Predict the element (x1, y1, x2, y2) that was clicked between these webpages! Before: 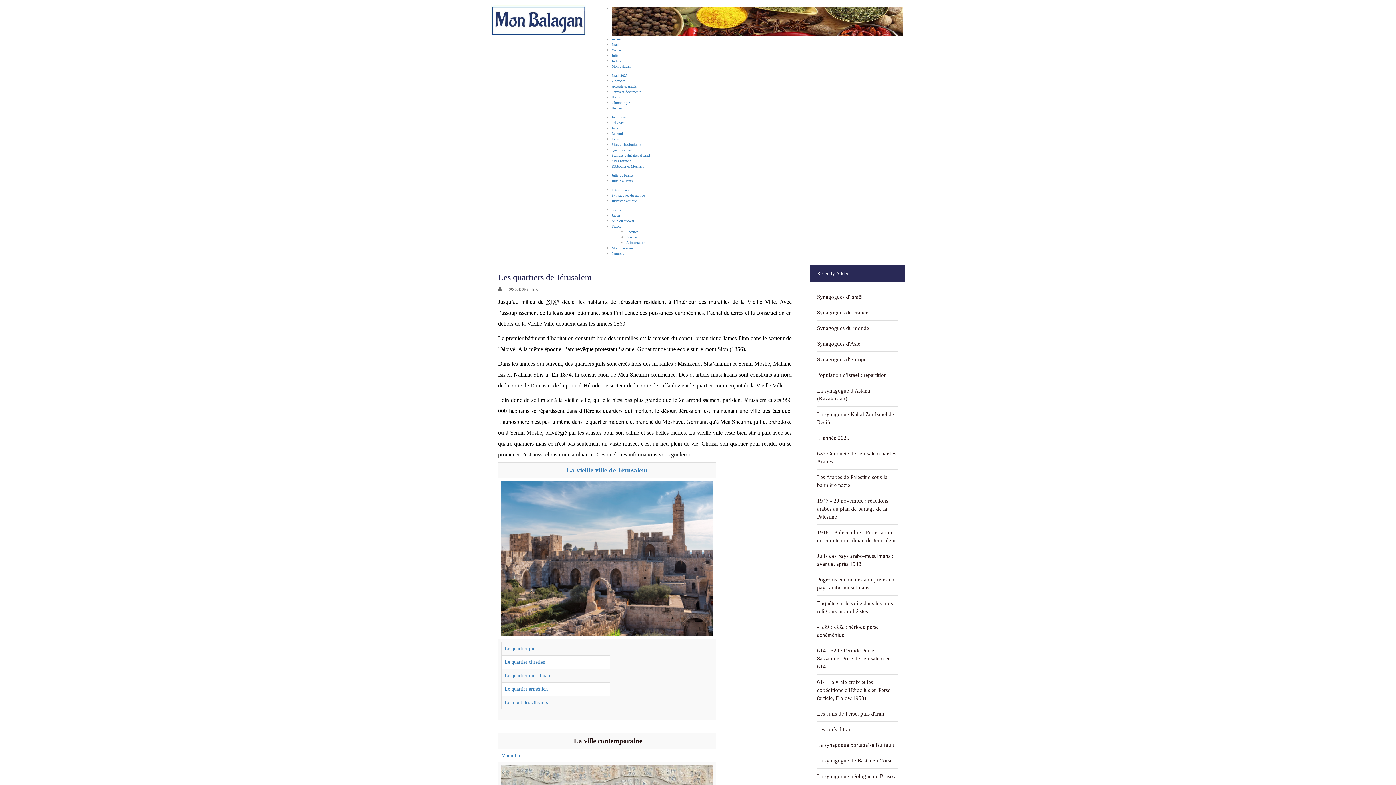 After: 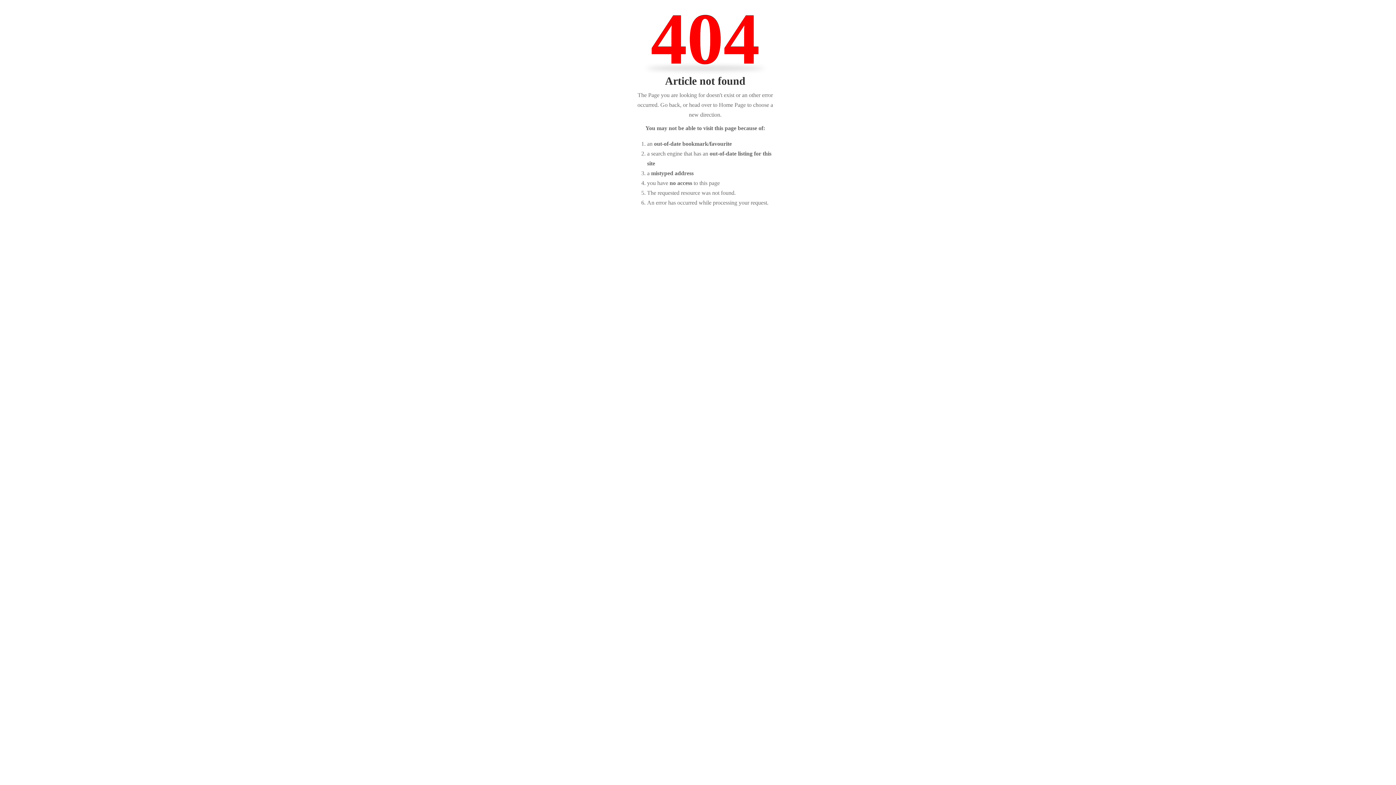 Action: bbox: (611, 64, 630, 68) label: Mon balagan